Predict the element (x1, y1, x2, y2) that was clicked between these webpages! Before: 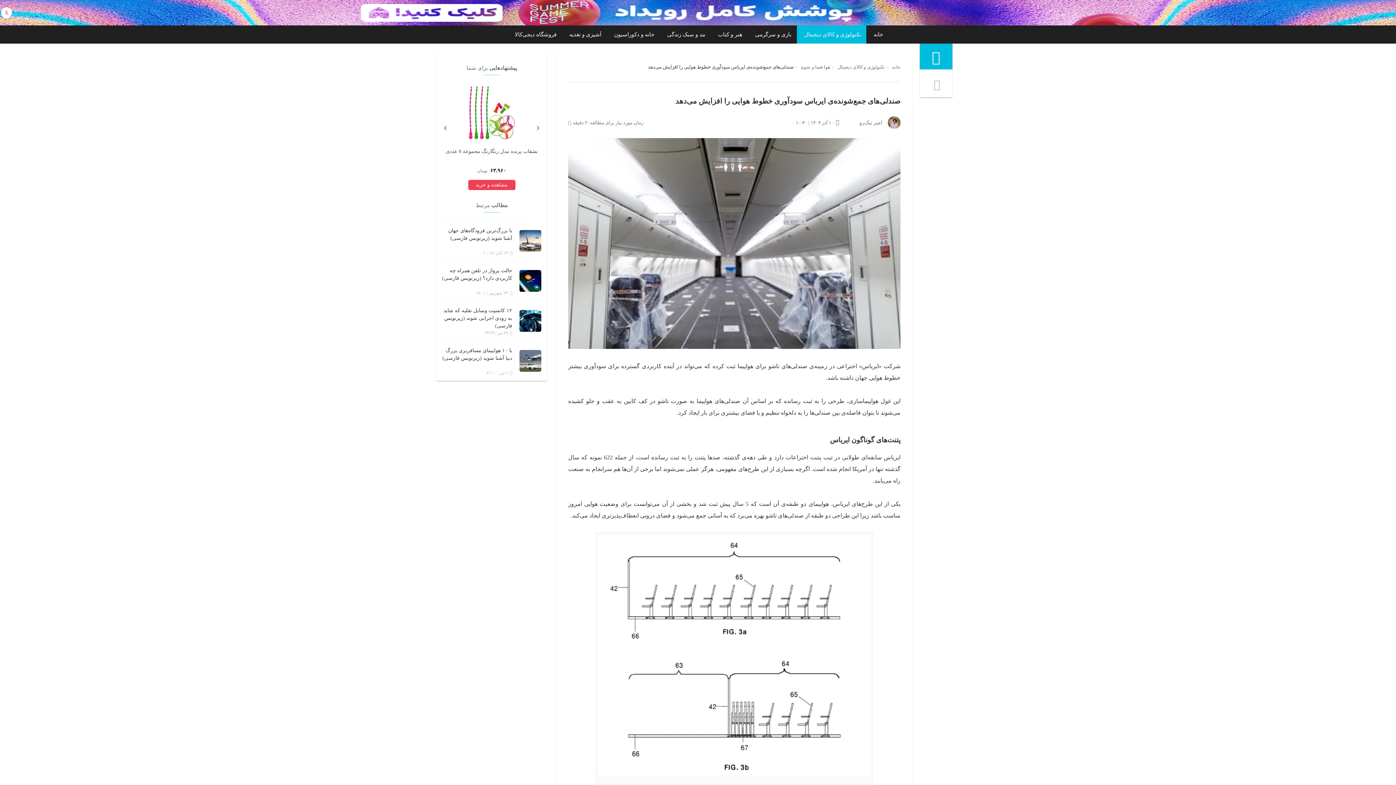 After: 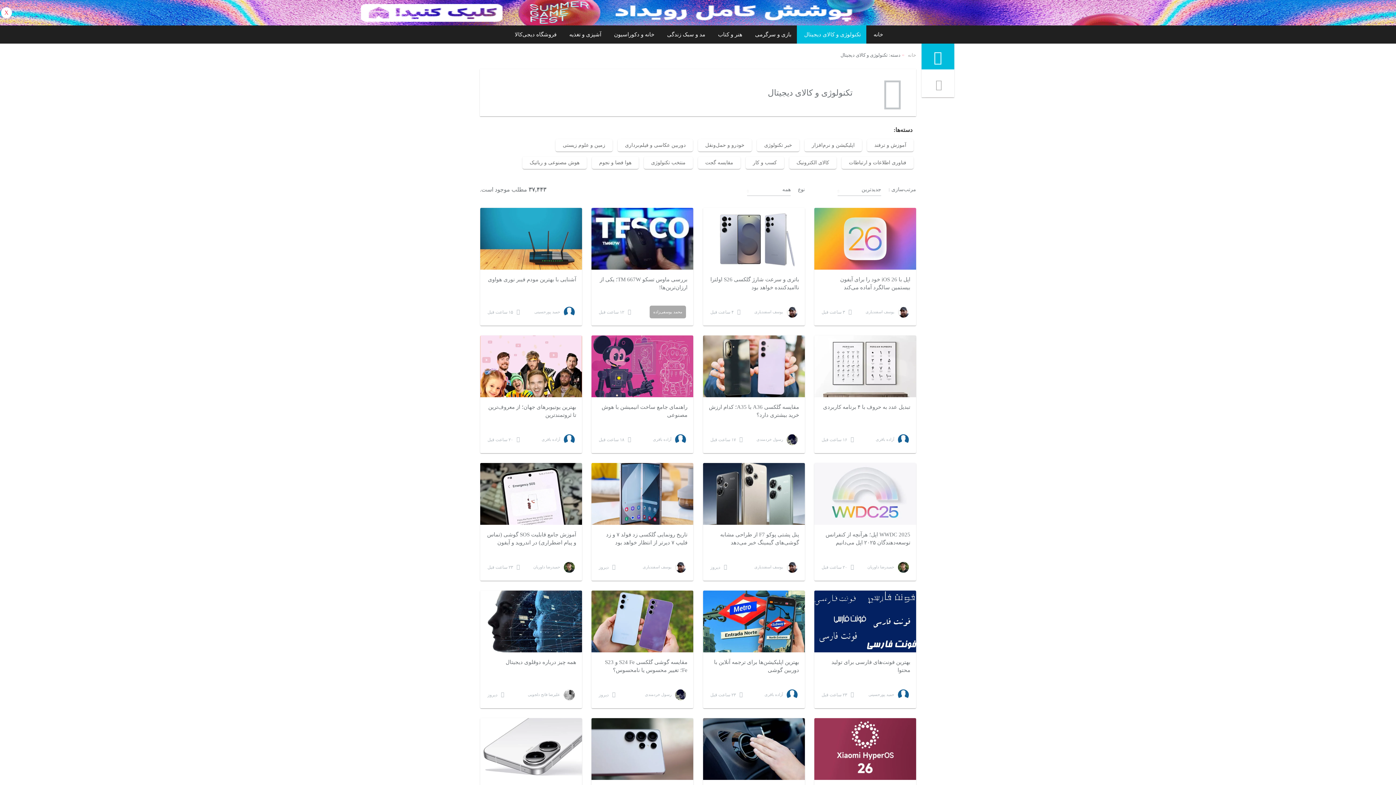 Action: bbox: (837, 64, 885, 69) label: تکنولوژی و کالای دیجیتال